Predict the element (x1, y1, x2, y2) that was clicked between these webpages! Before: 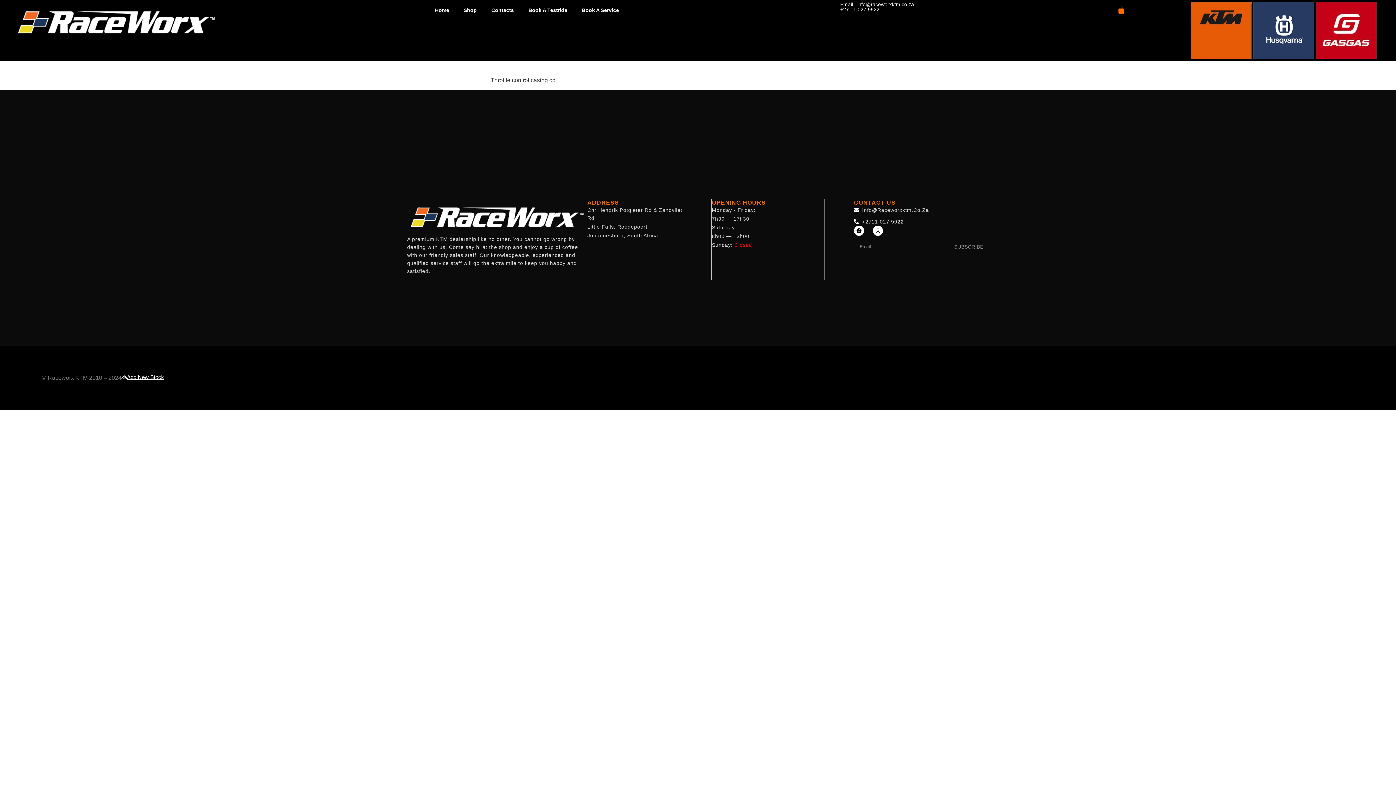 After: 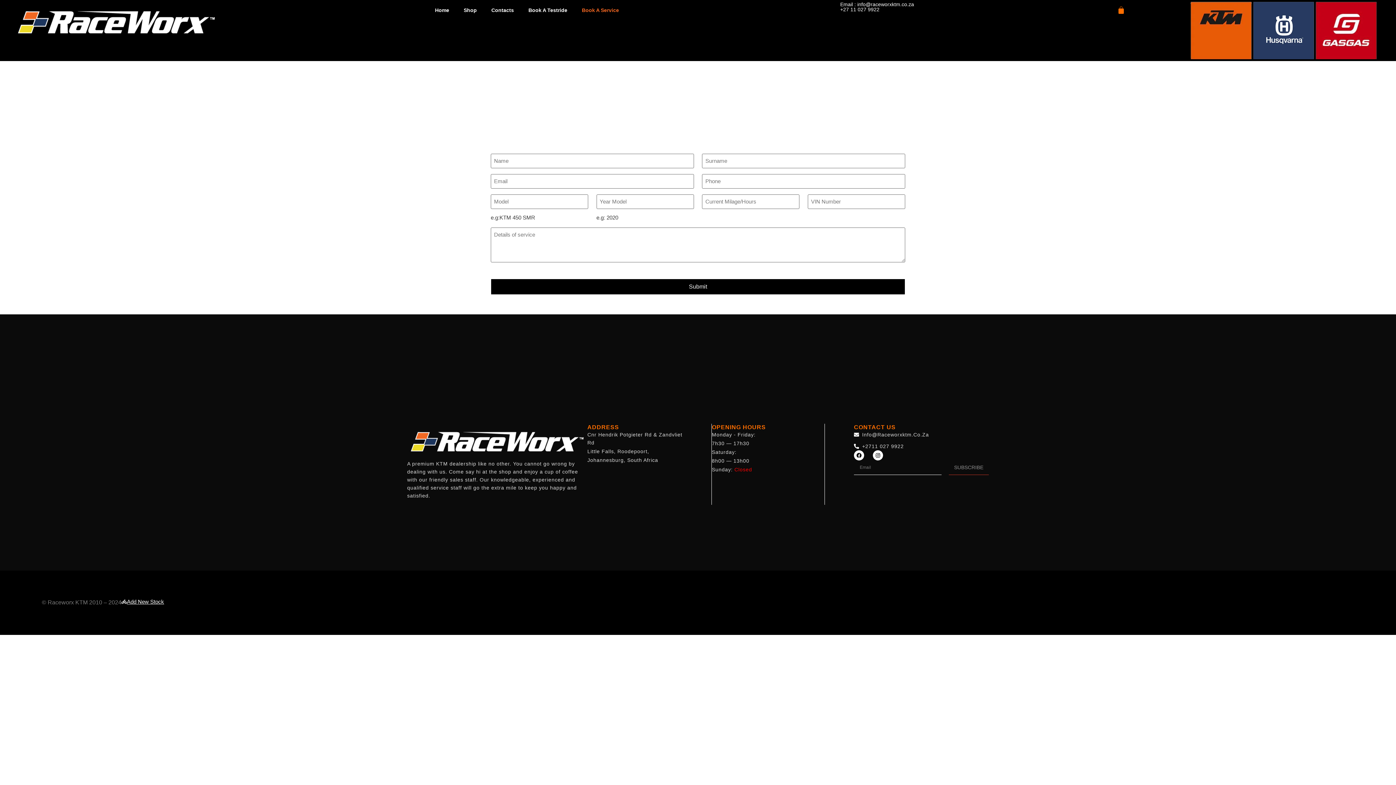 Action: bbox: (574, 1, 626, 18) label: Book A Service